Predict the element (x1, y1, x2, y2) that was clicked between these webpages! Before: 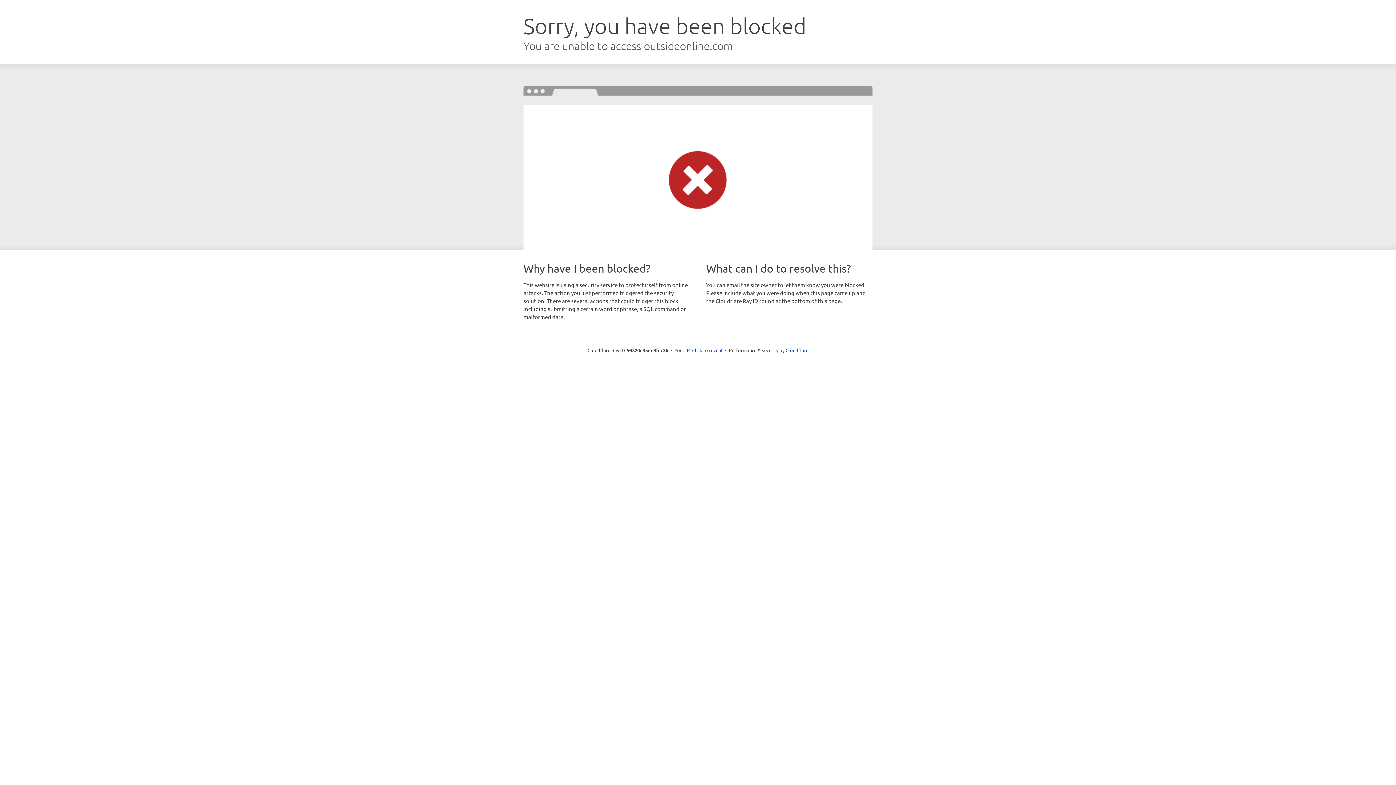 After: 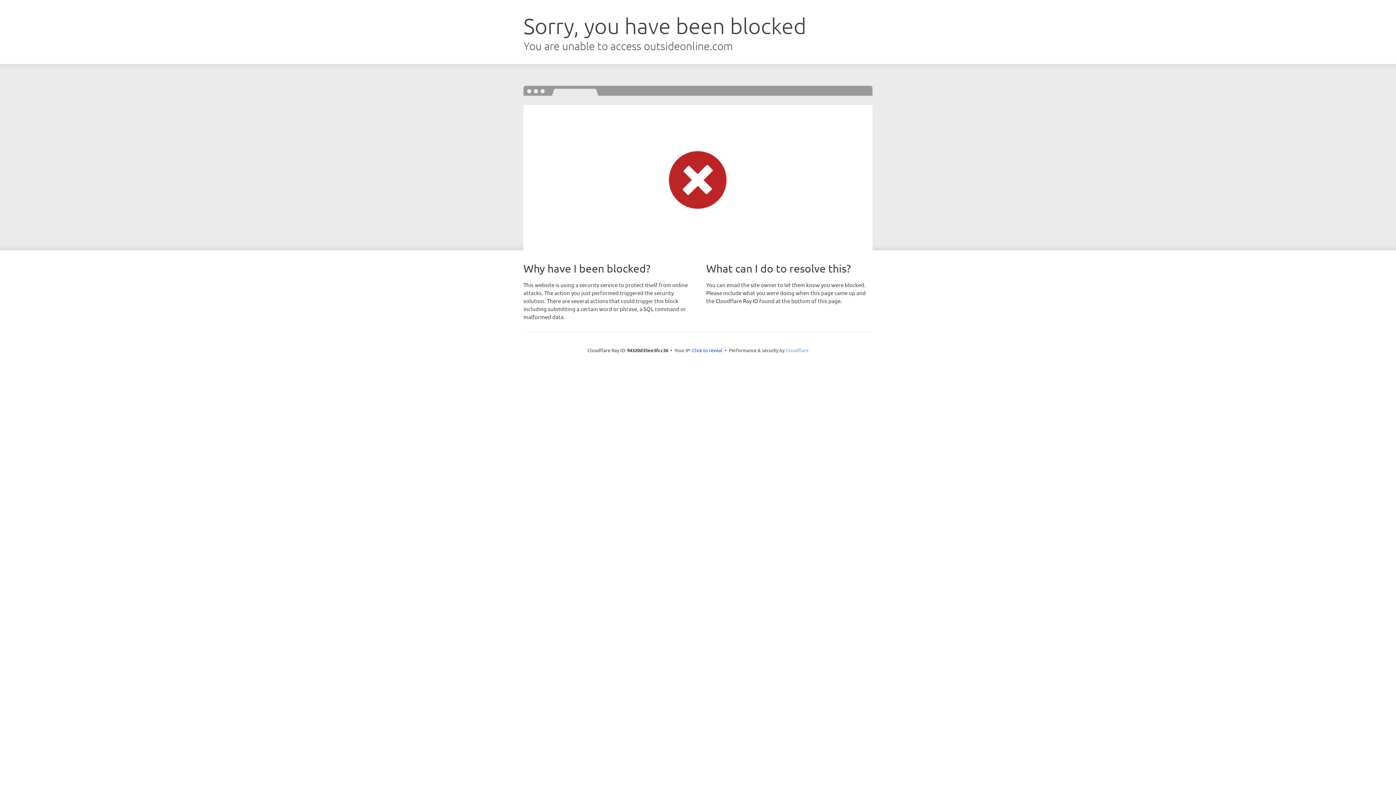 Action: label: Cloudflare bbox: (785, 347, 808, 353)